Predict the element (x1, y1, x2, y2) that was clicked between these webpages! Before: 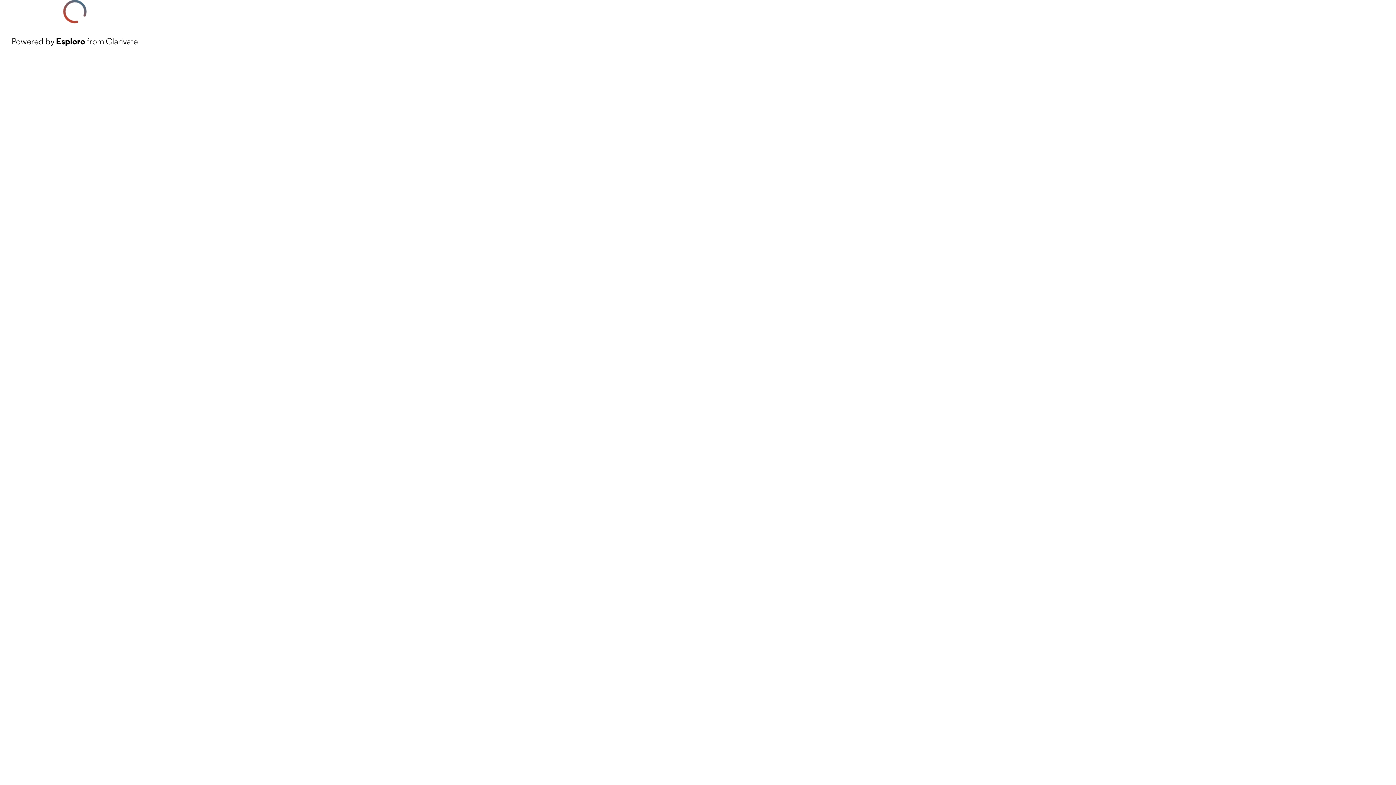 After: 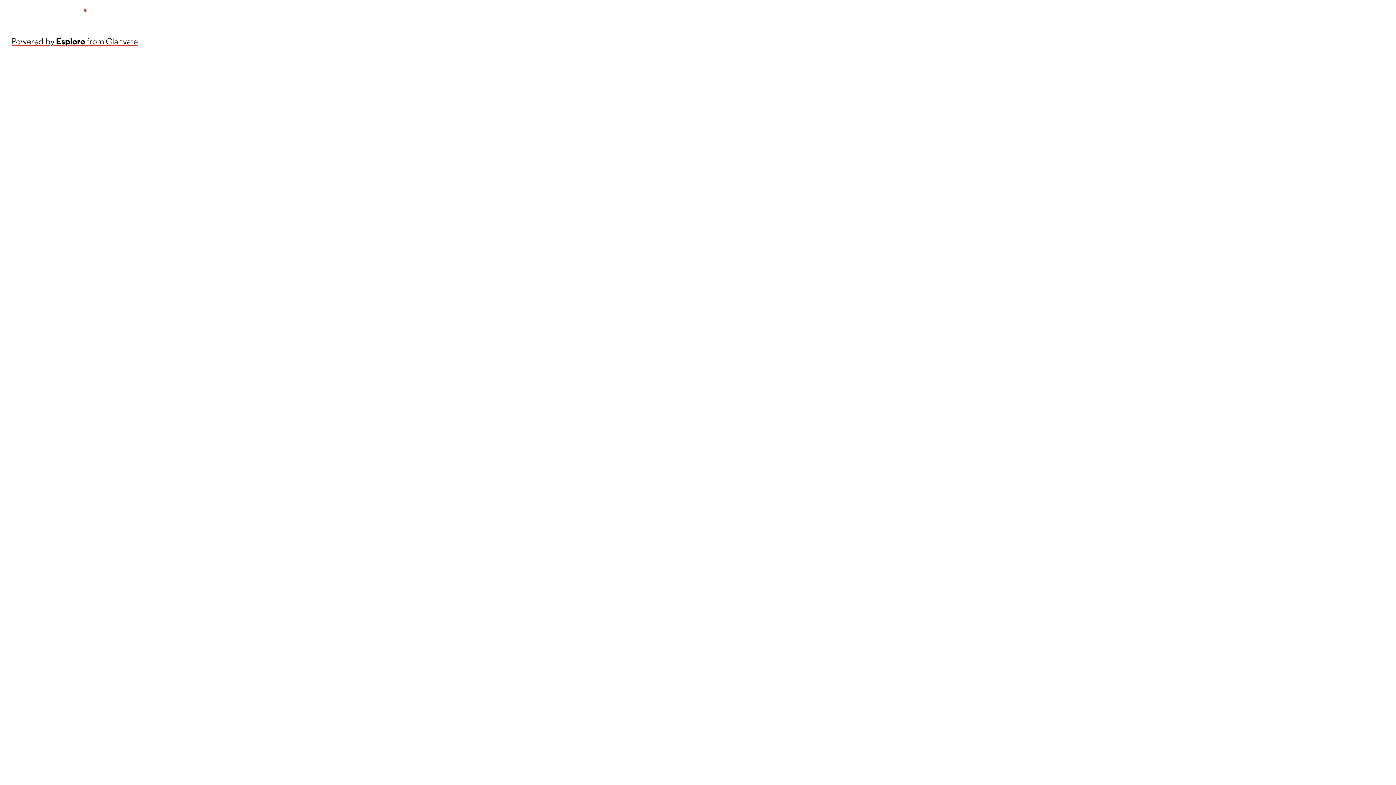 Action: bbox: (11, 34, 137, 48) label: Powered by Esploro from Clarivate